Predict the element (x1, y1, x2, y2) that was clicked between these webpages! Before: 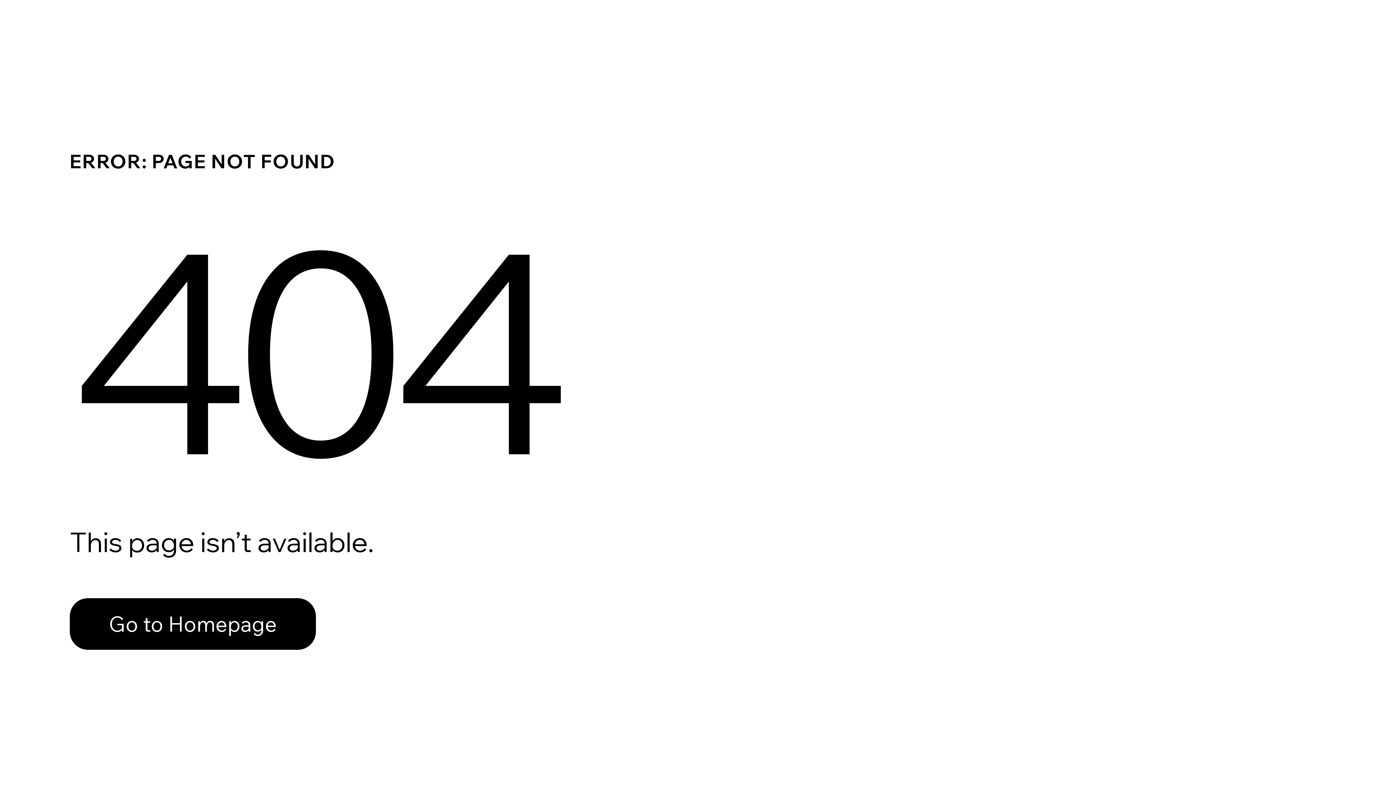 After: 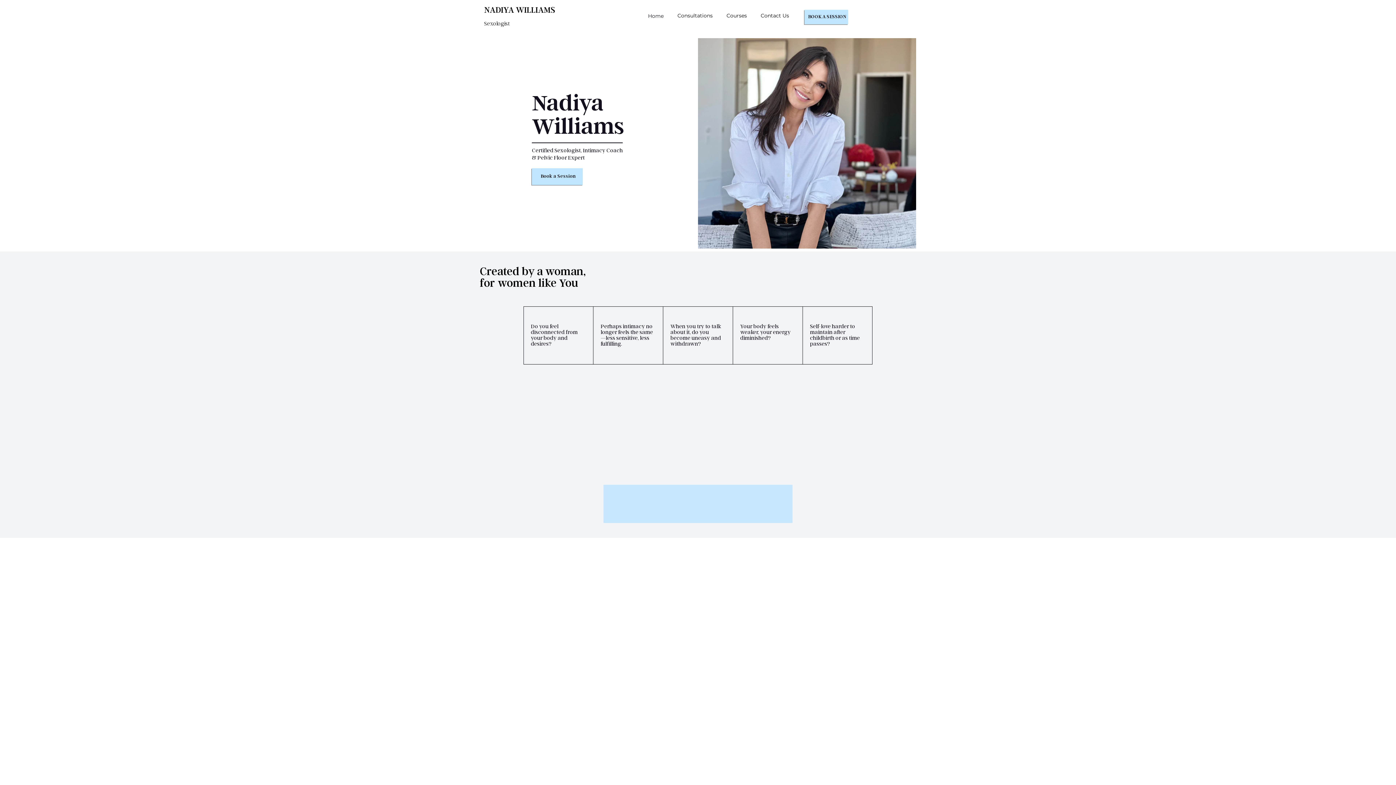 Action: bbox: (69, 582, 768, 659) label: Go to Homepage